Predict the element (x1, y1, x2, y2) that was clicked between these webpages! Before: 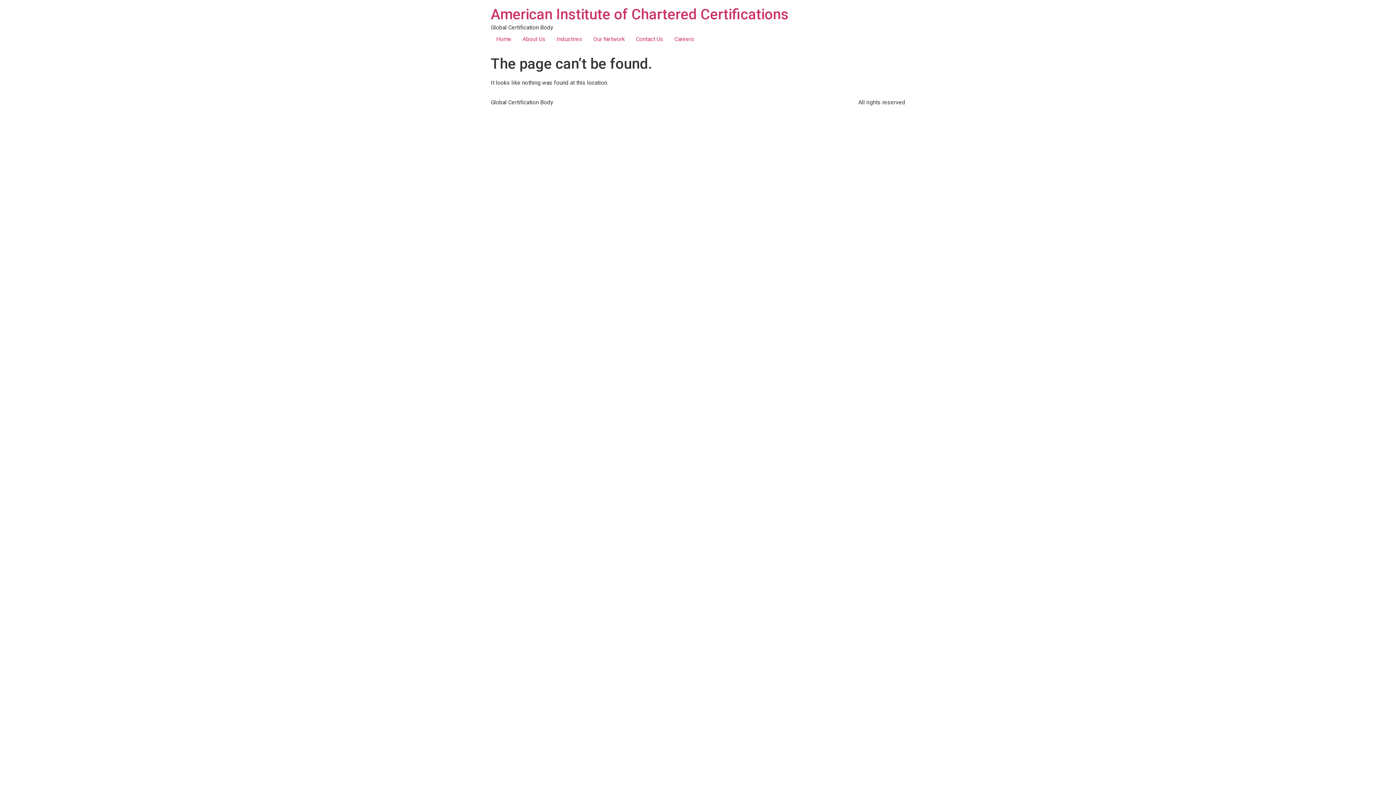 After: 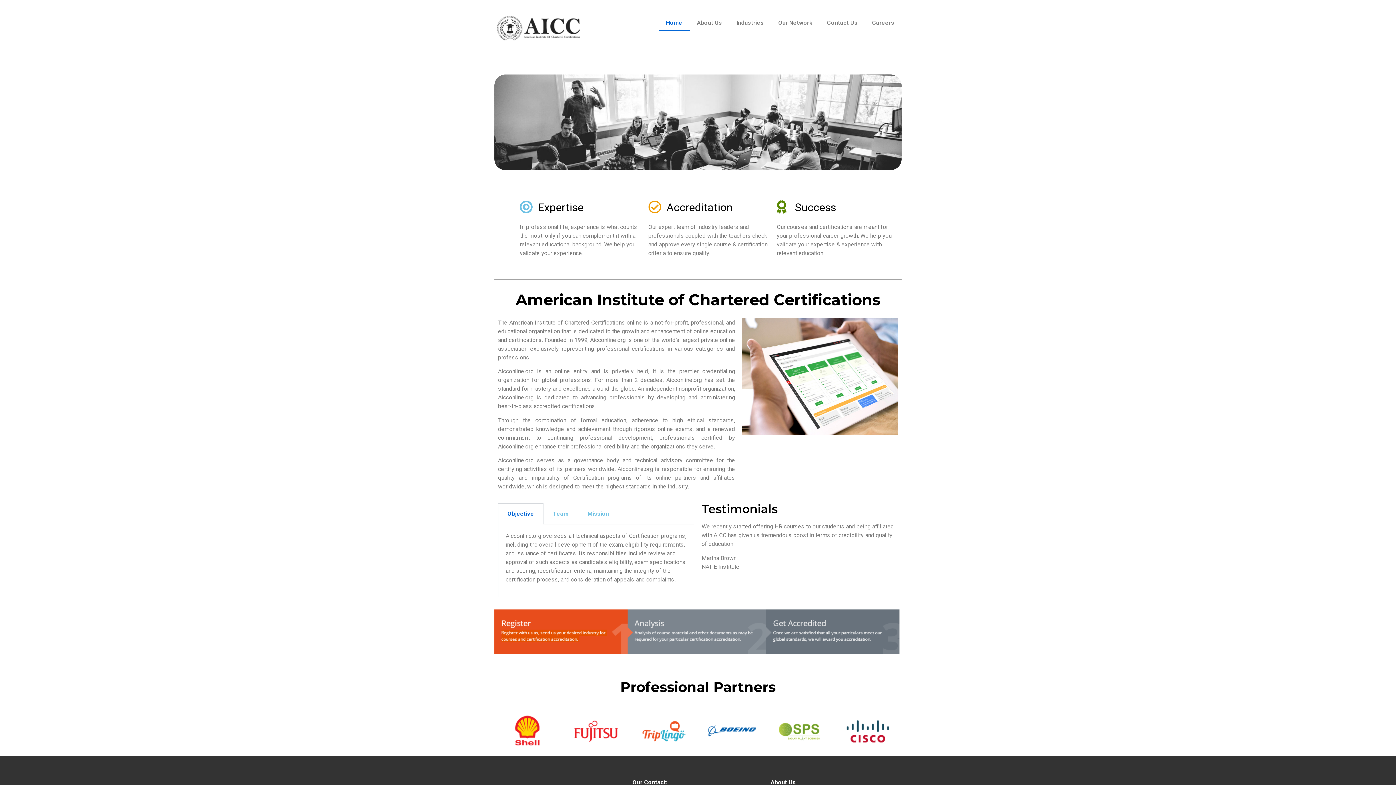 Action: bbox: (490, 32, 517, 46) label: Home